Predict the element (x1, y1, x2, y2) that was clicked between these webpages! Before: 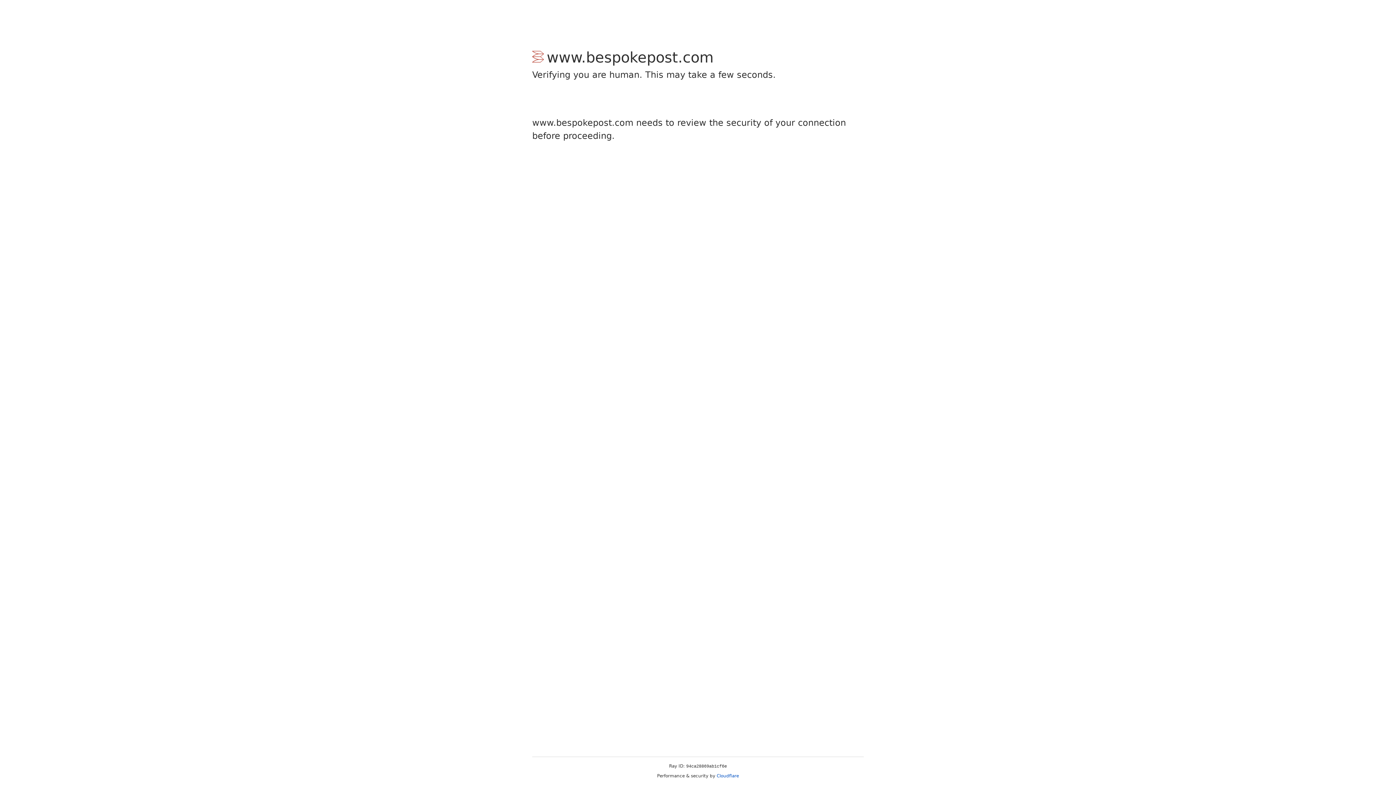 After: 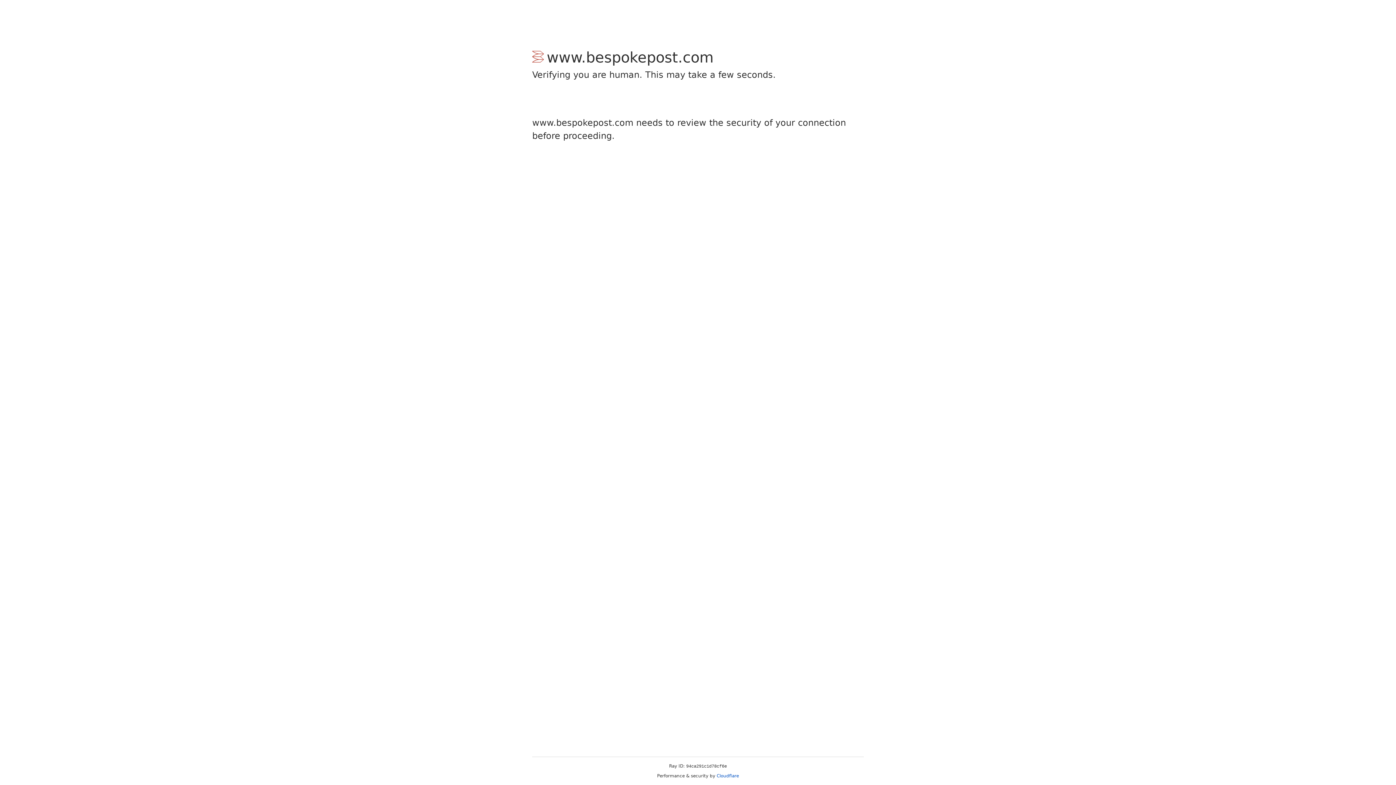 Action: label: Cloudflare bbox: (716, 773, 739, 778)